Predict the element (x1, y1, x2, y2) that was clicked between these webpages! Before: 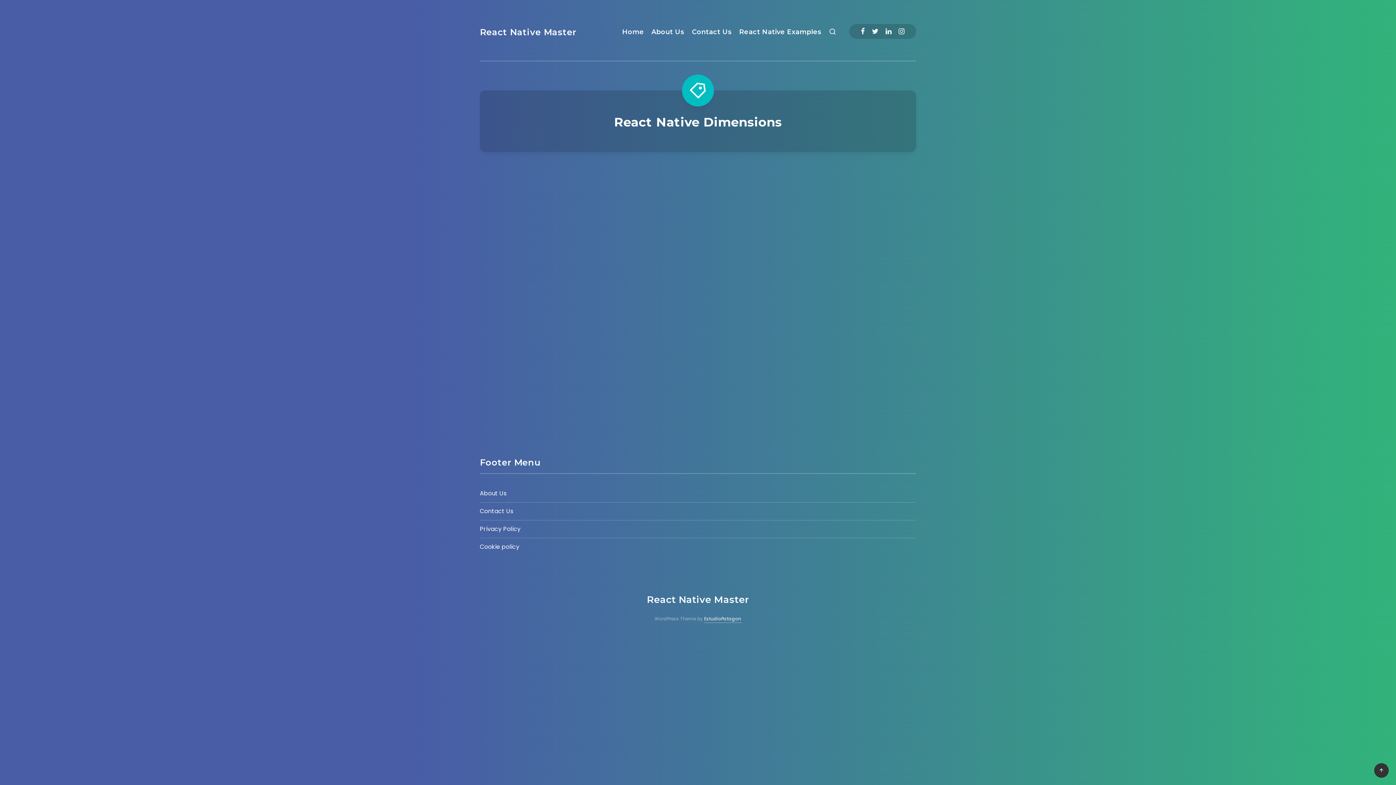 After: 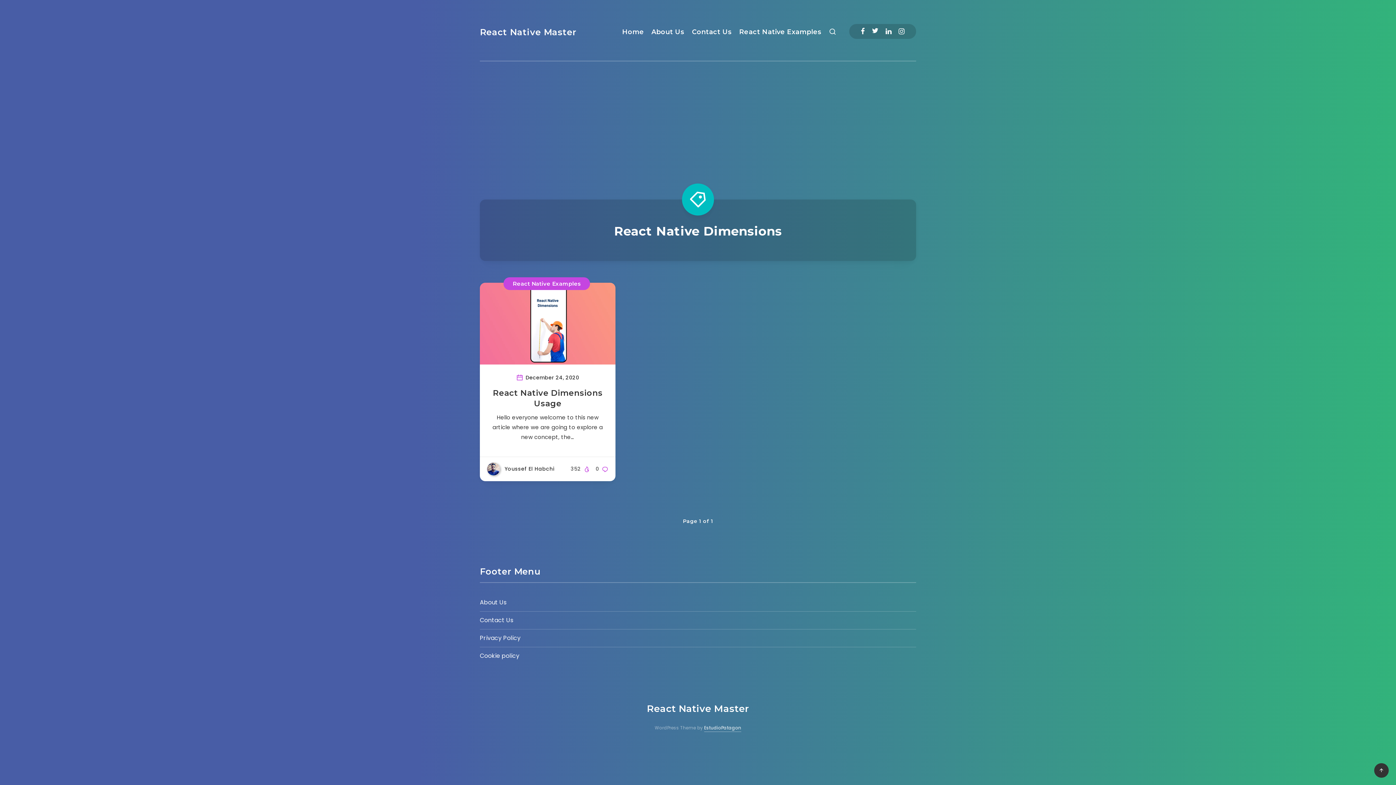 Action: label: Twitter bbox: (872, 24, 878, 38)